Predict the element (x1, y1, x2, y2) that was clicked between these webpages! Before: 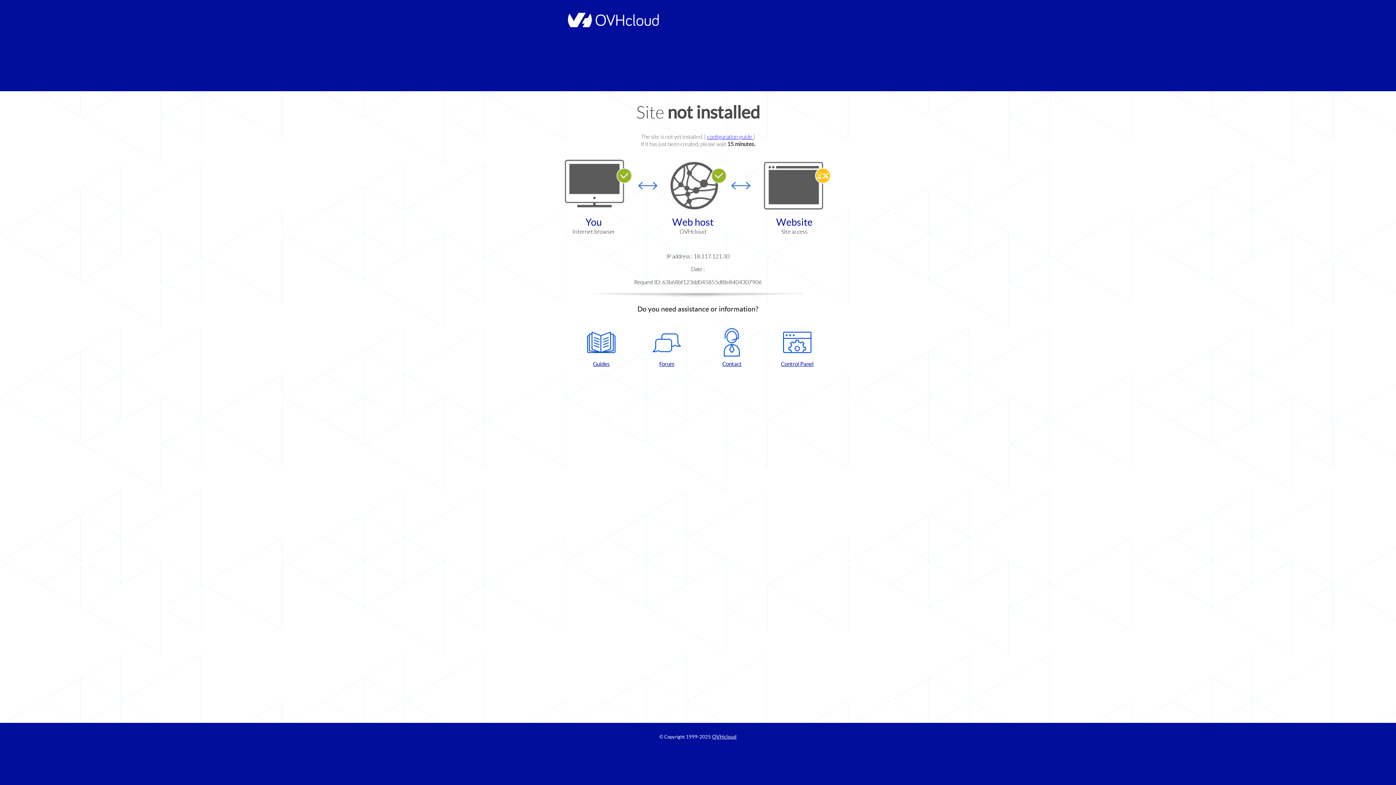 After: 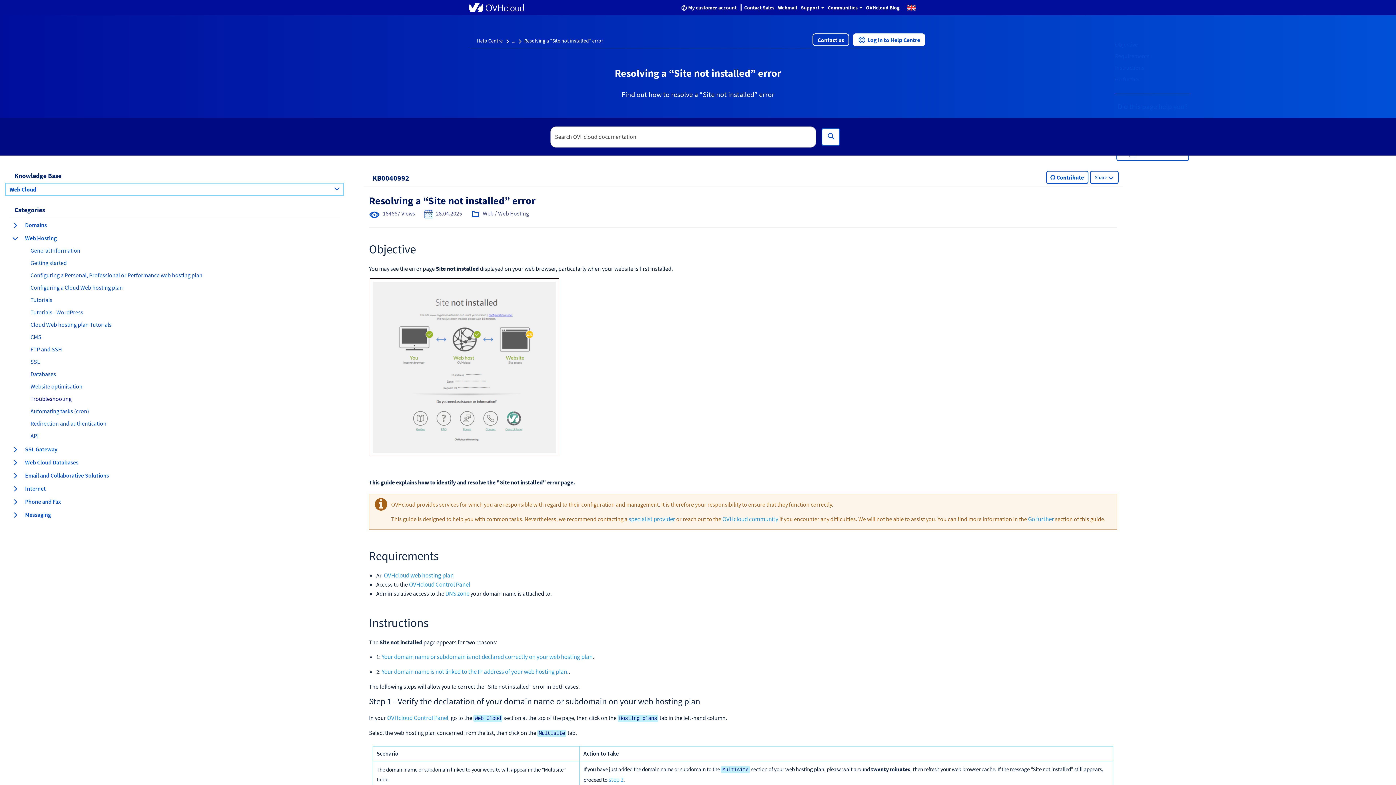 Action: bbox: (707, 133, 753, 140) label: configuration guide 